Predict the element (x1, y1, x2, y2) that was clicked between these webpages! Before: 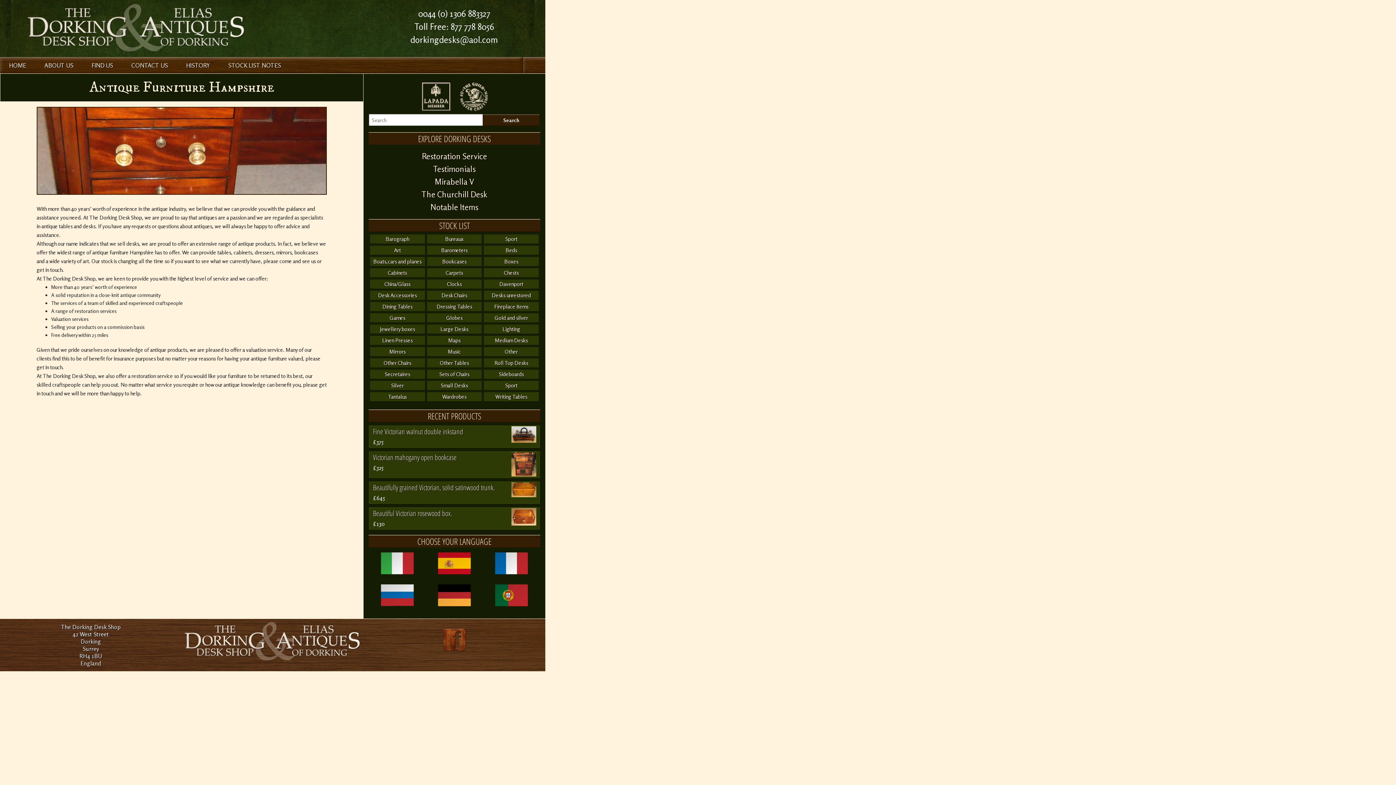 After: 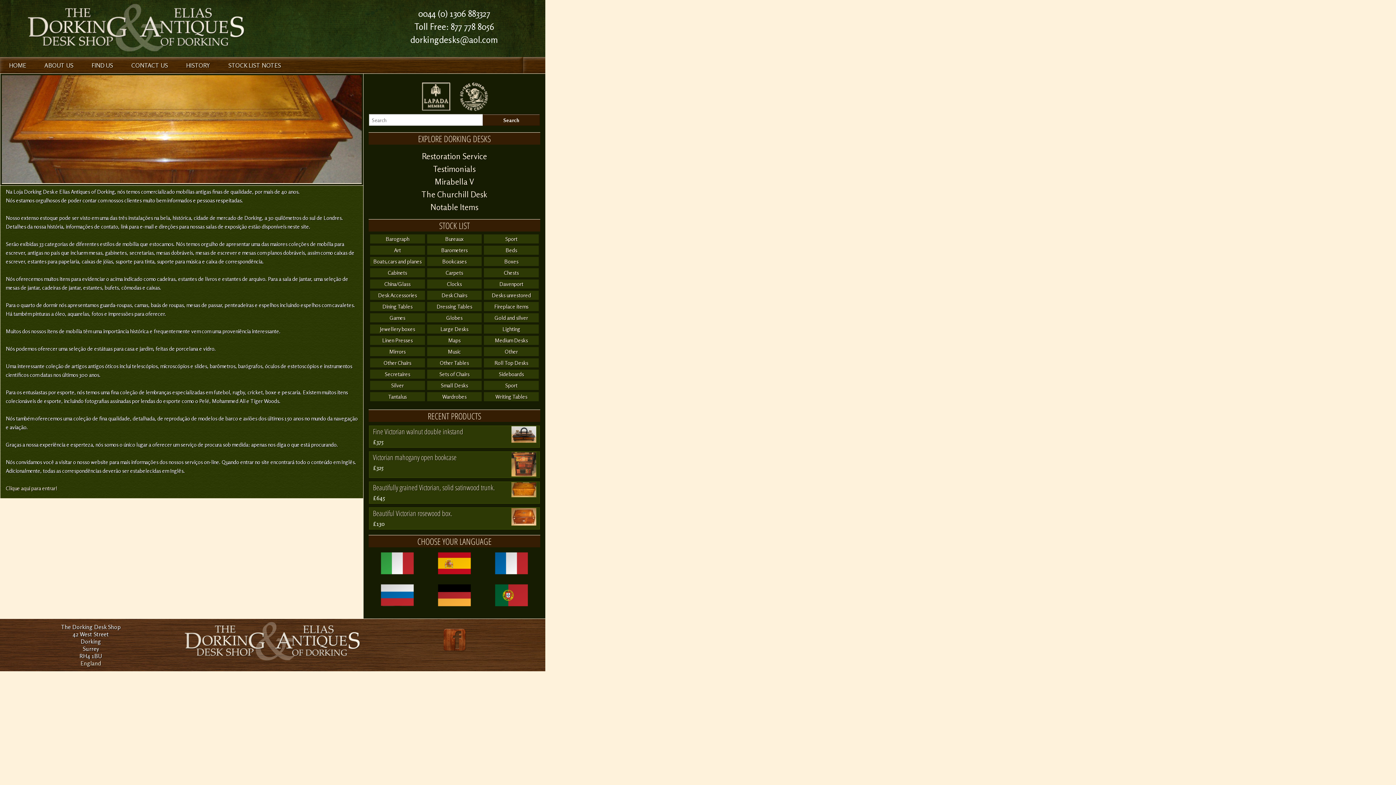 Action: bbox: (488, 606, 534, 614)